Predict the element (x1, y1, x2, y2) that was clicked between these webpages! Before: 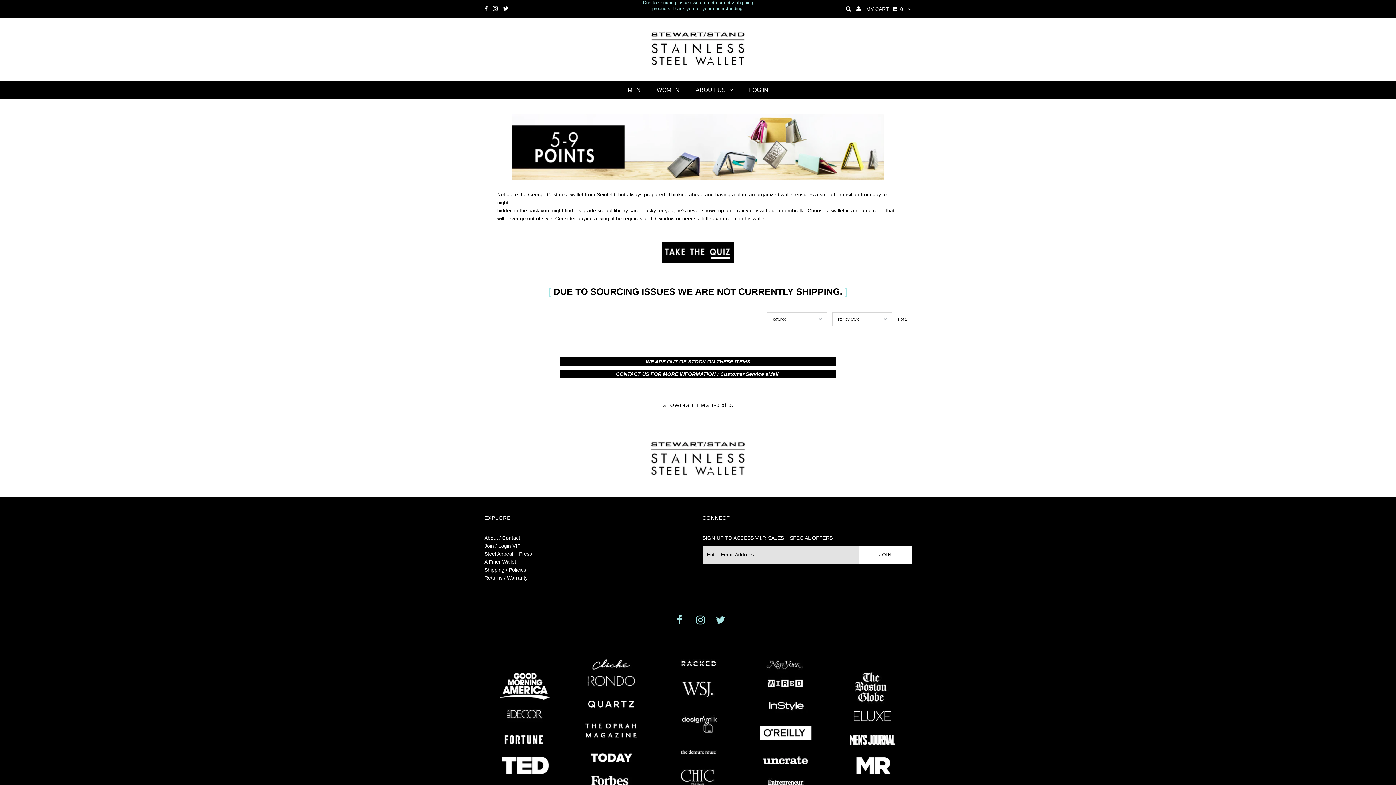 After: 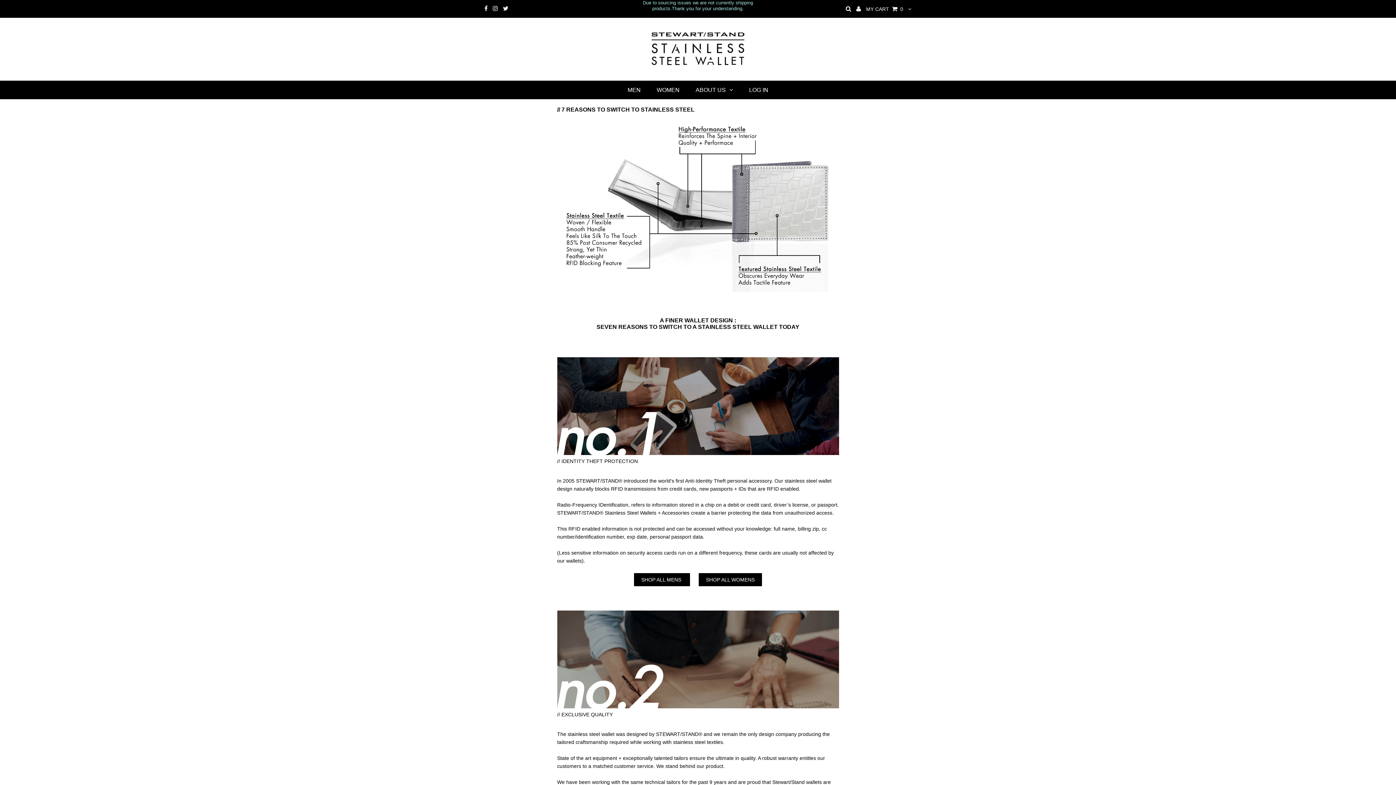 Action: bbox: (484, 559, 516, 565) label: A Finer Wallet